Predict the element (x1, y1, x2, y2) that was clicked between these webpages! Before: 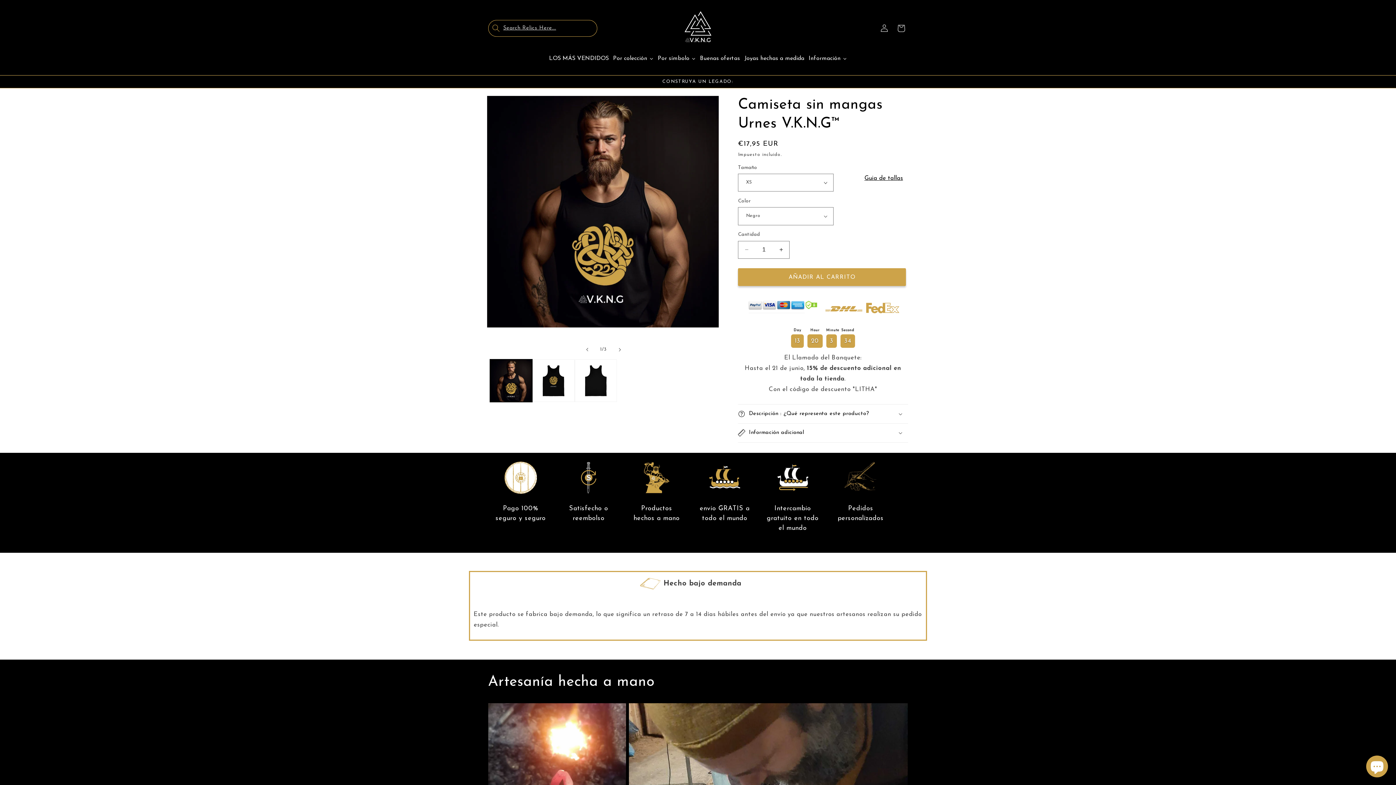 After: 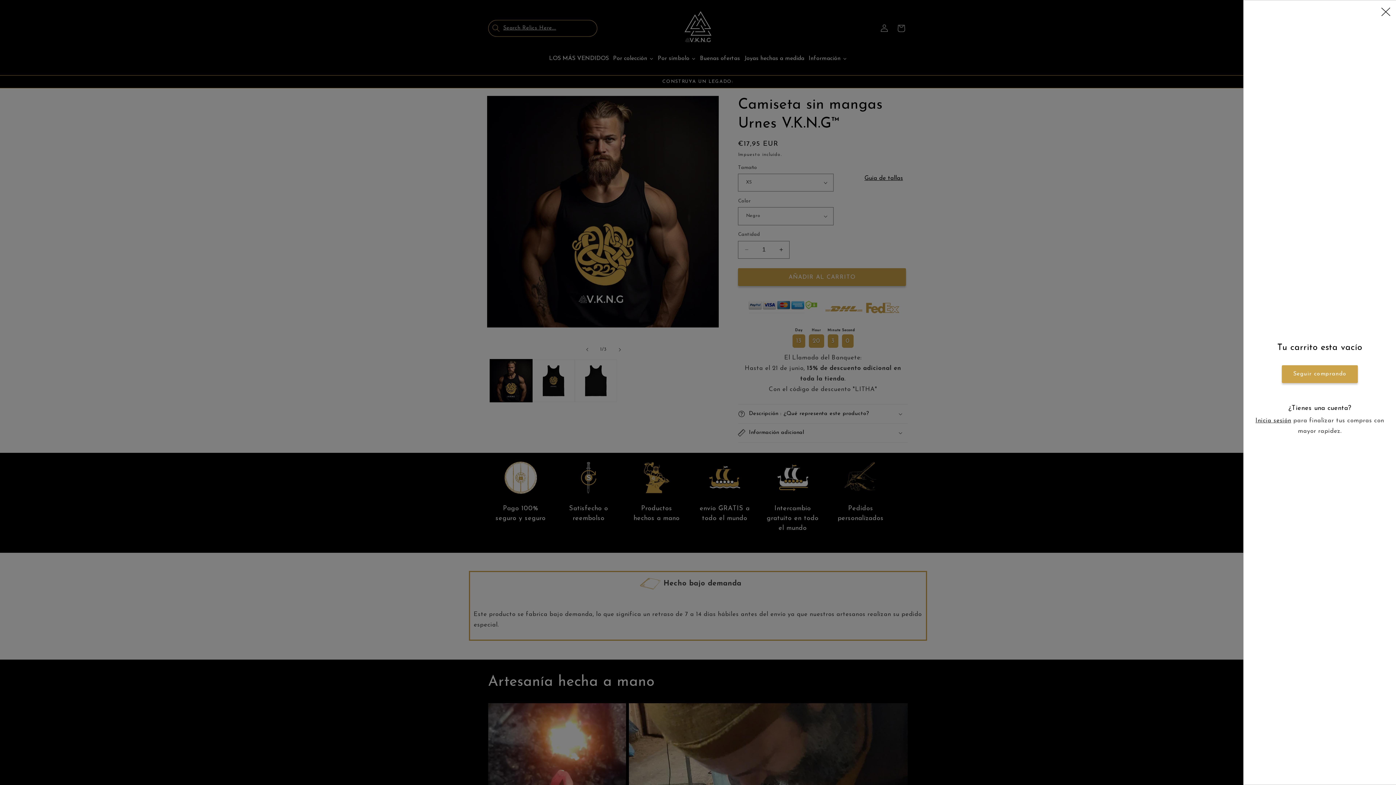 Action: label: Carrito bbox: (892, 19, 909, 36)